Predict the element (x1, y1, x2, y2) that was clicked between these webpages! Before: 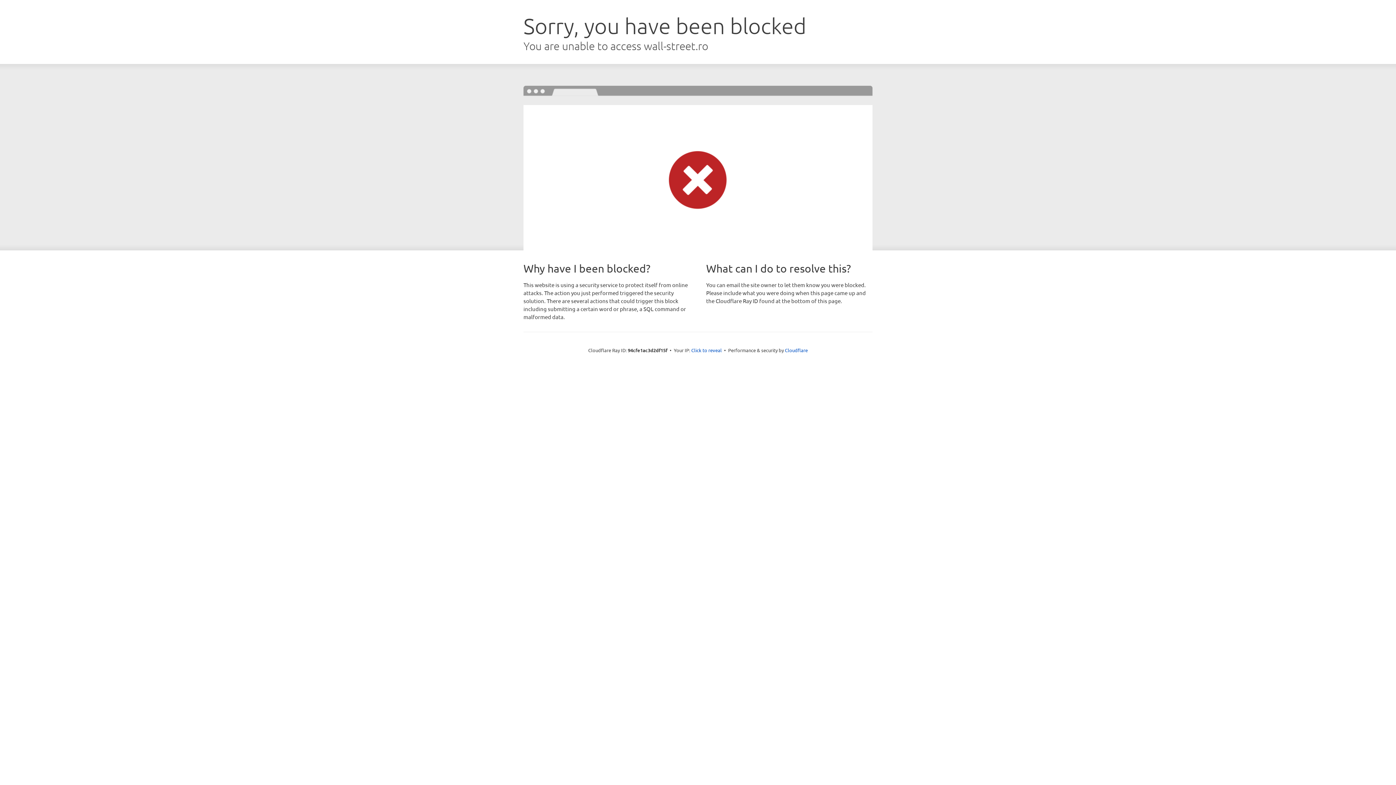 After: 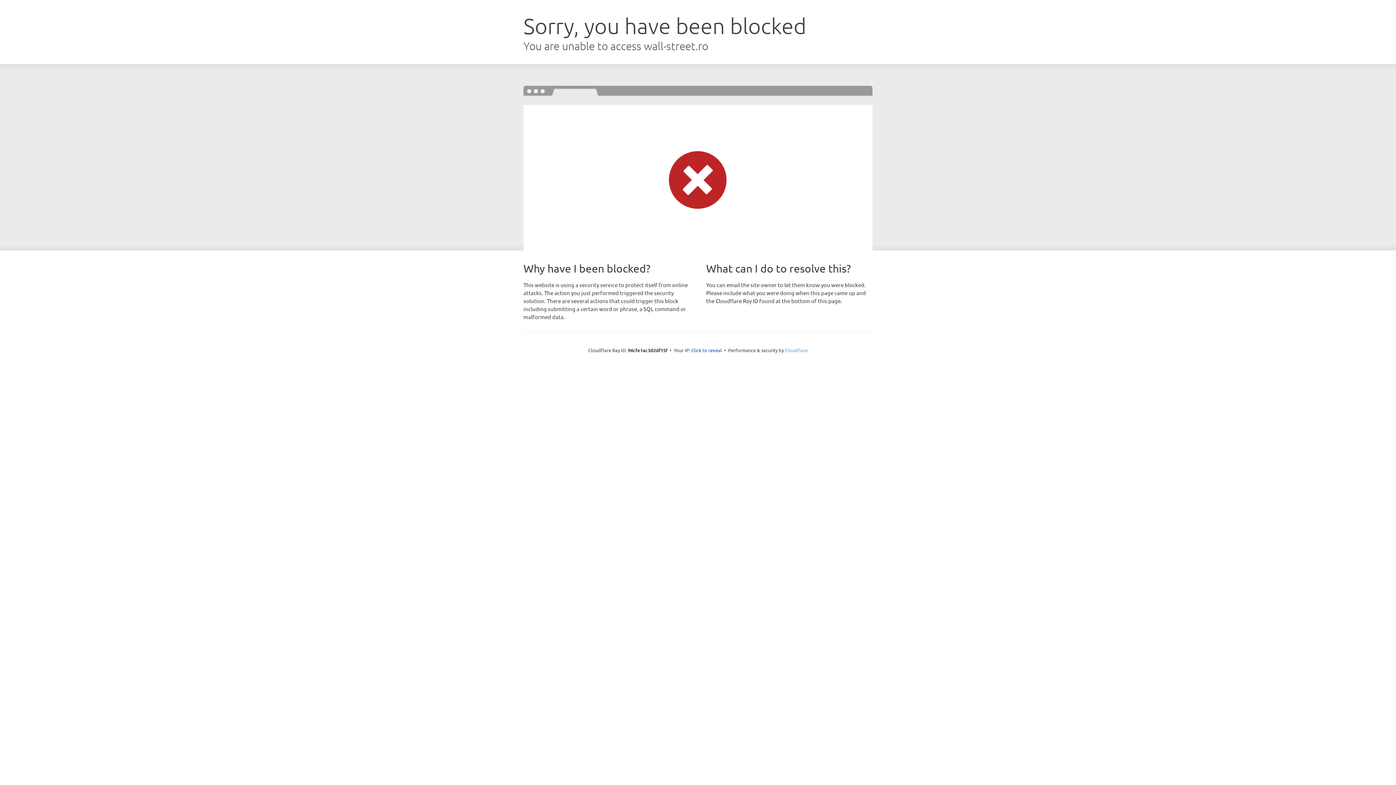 Action: bbox: (785, 347, 808, 353) label: Cloudflare